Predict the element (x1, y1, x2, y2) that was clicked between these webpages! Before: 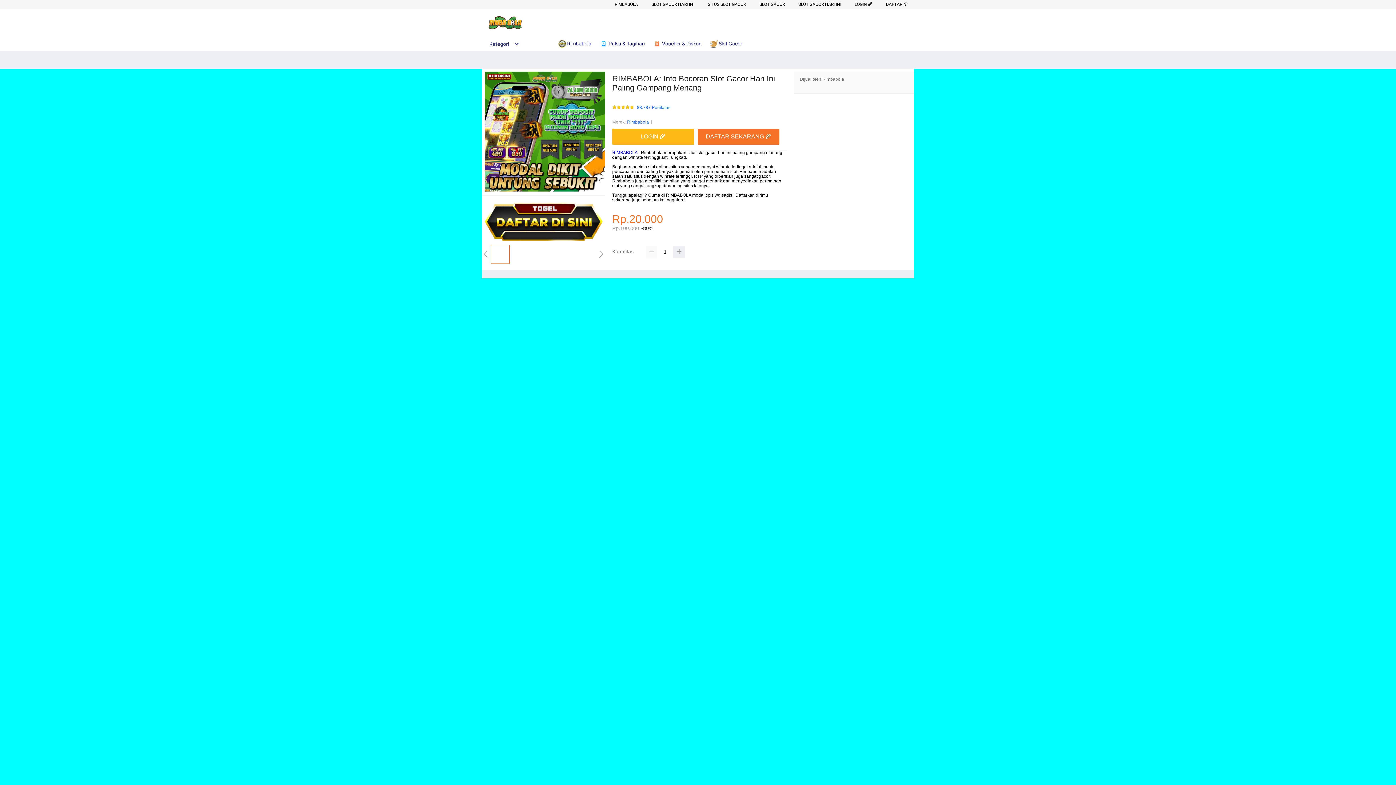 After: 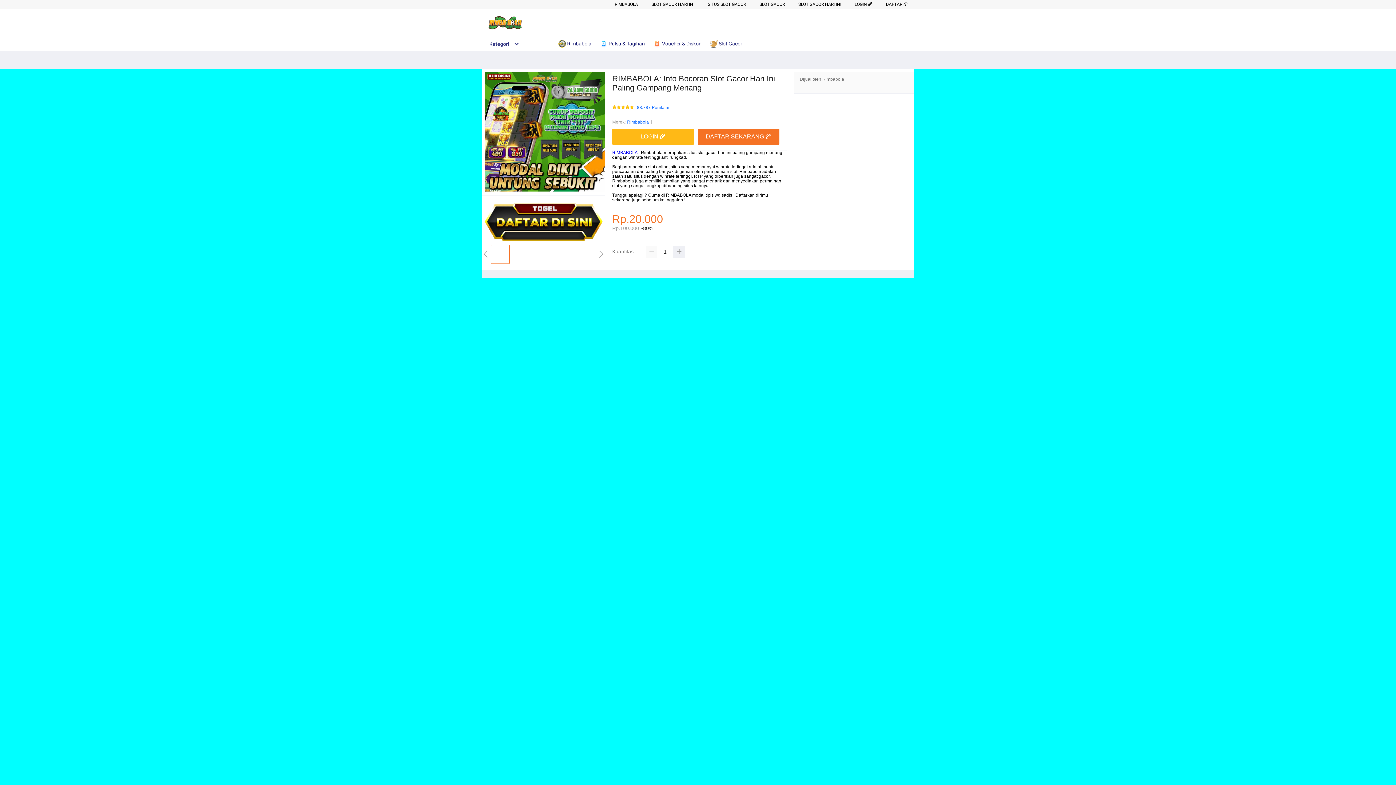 Action: label: Kategori bbox: (482, 41, 519, 46)